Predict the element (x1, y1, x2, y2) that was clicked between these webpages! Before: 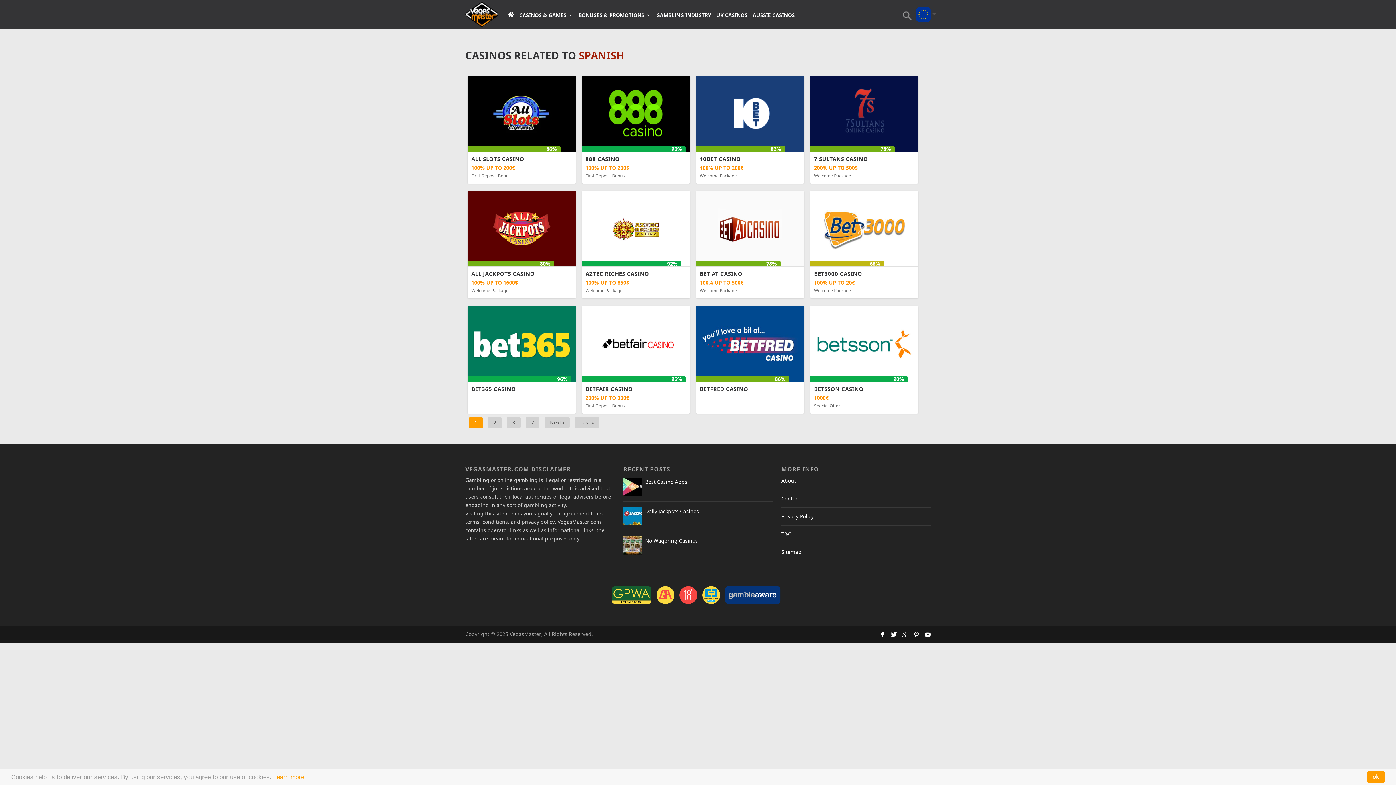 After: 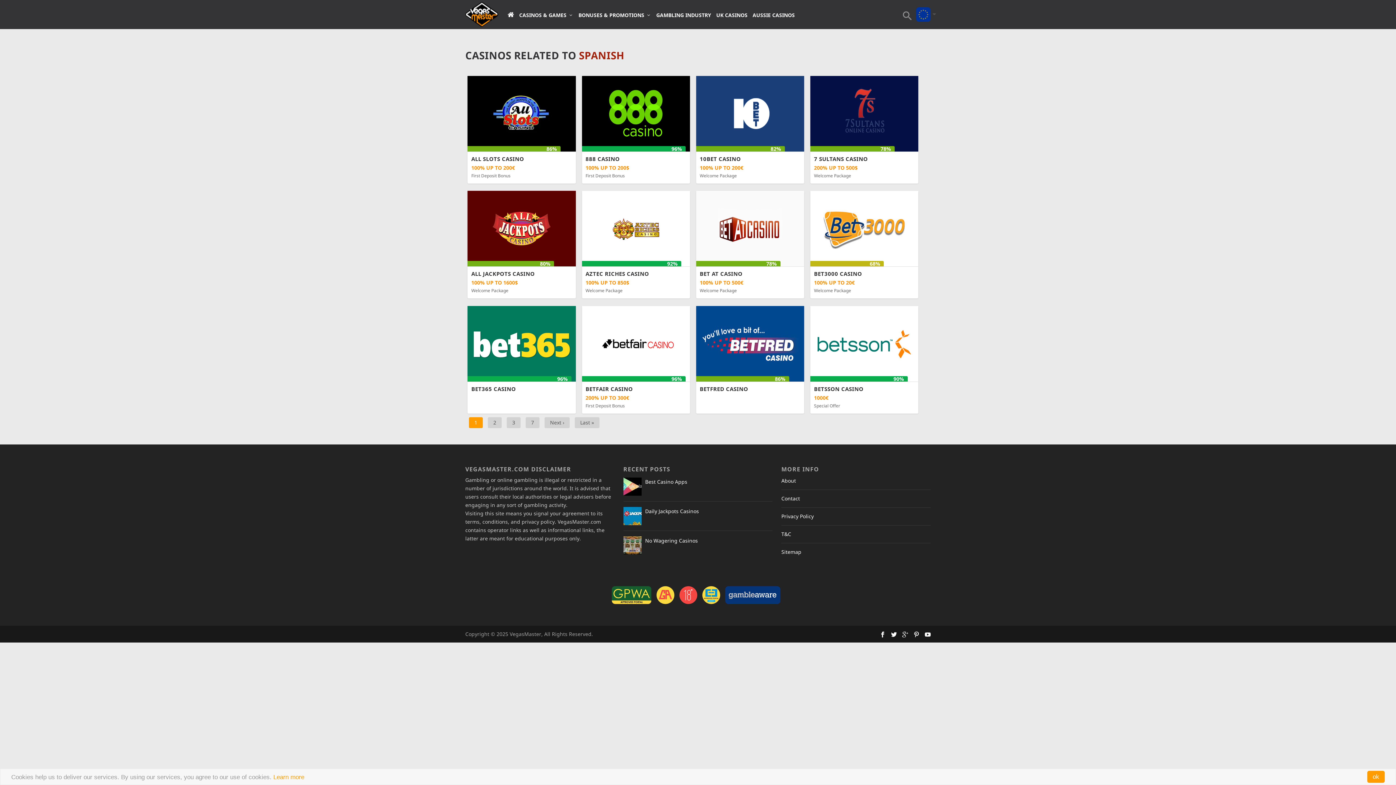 Action: bbox: (702, 586, 720, 604)